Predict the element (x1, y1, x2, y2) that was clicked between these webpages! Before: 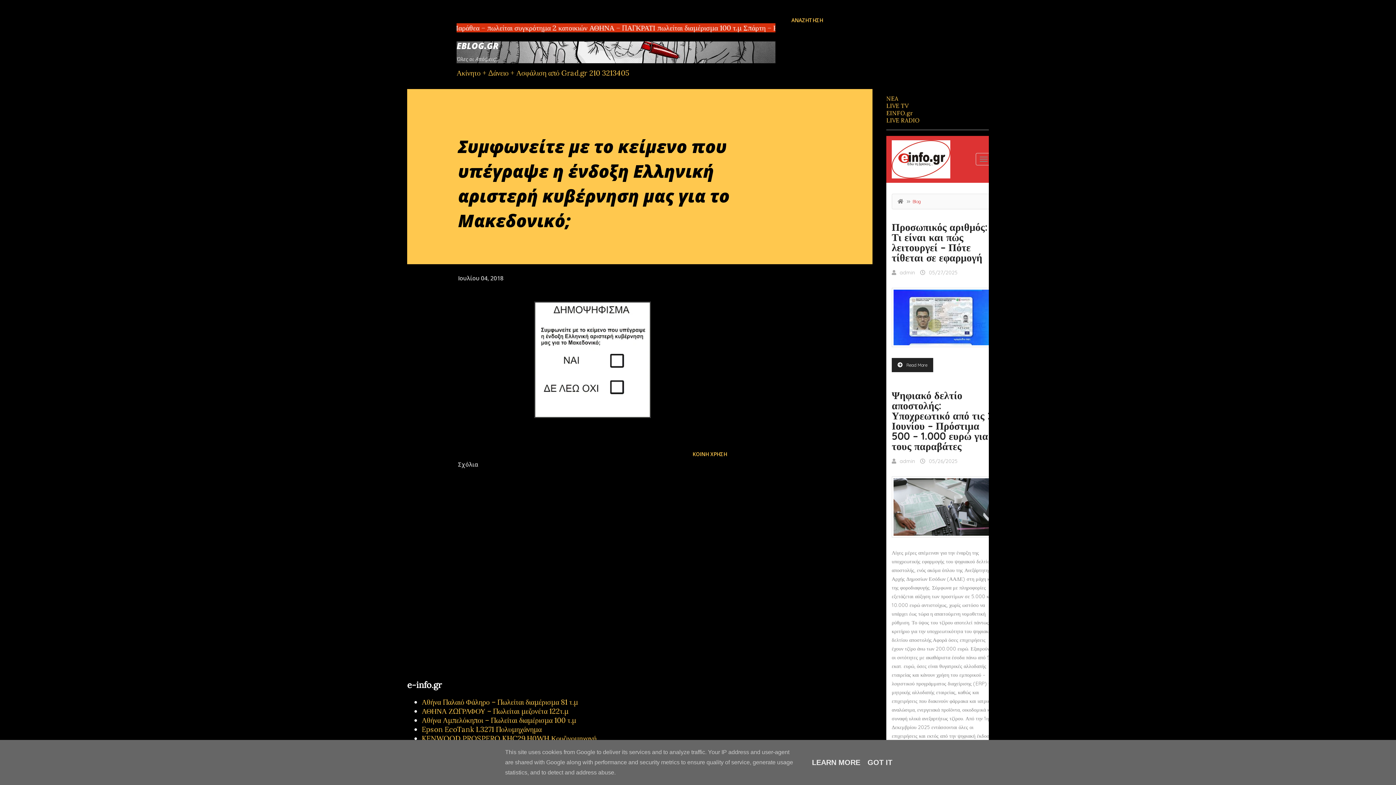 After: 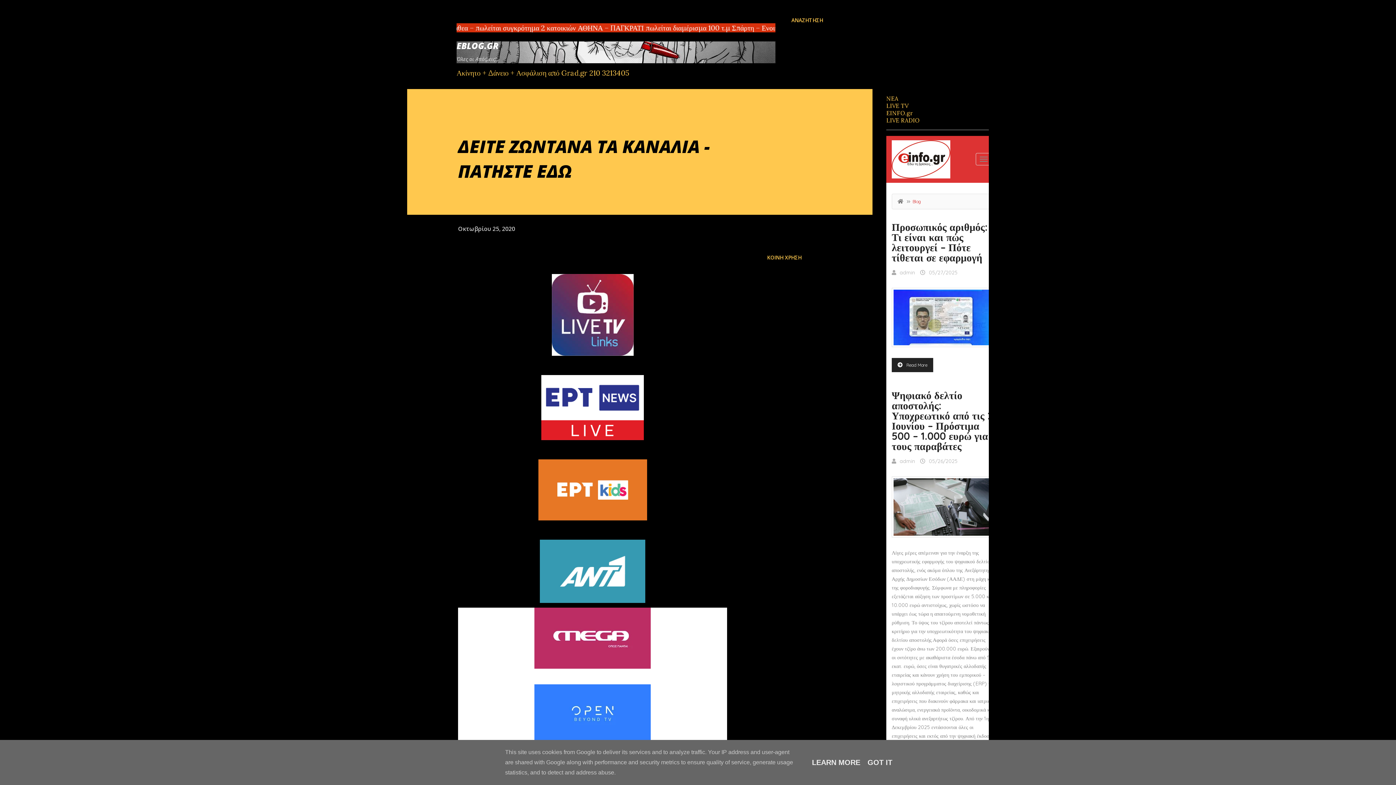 Action: bbox: (886, 102, 908, 109) label: LIVE TV